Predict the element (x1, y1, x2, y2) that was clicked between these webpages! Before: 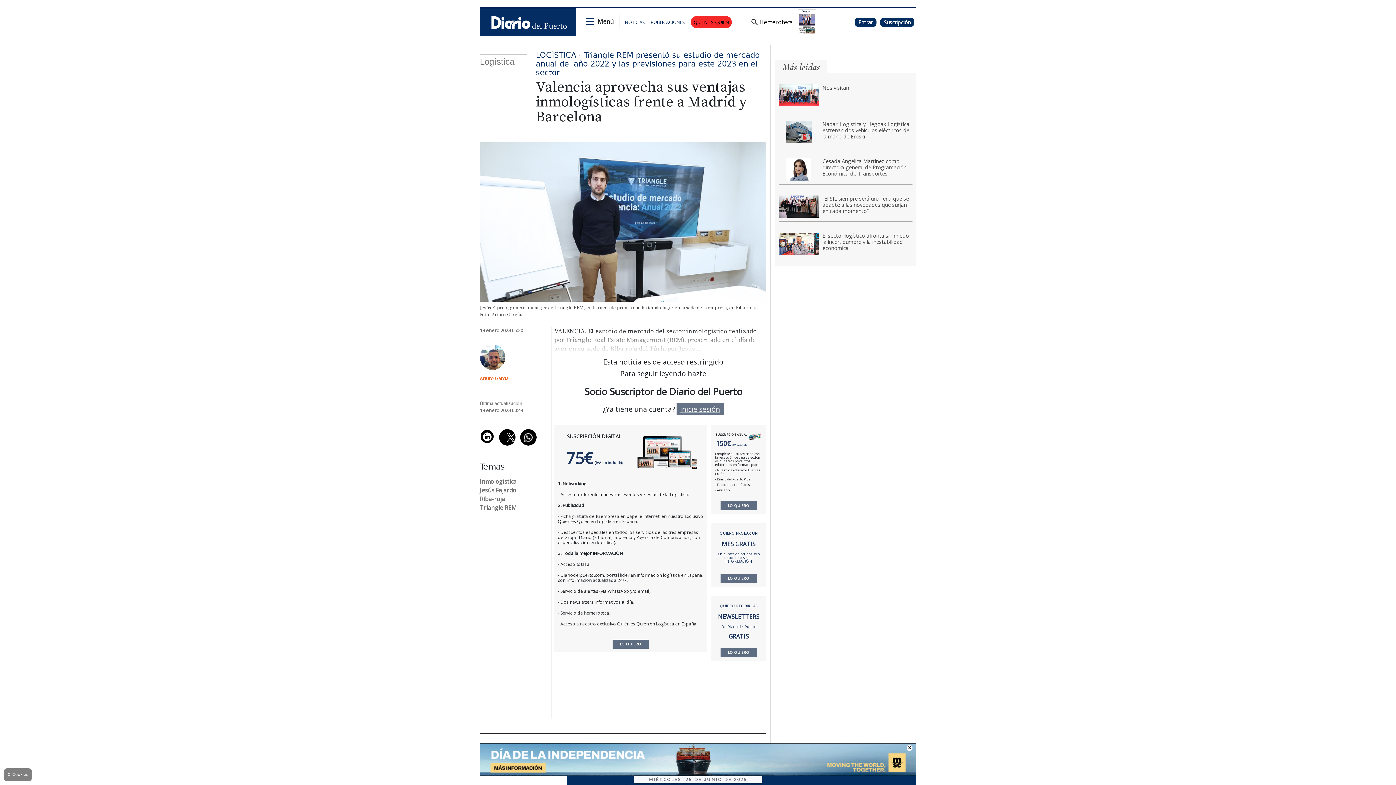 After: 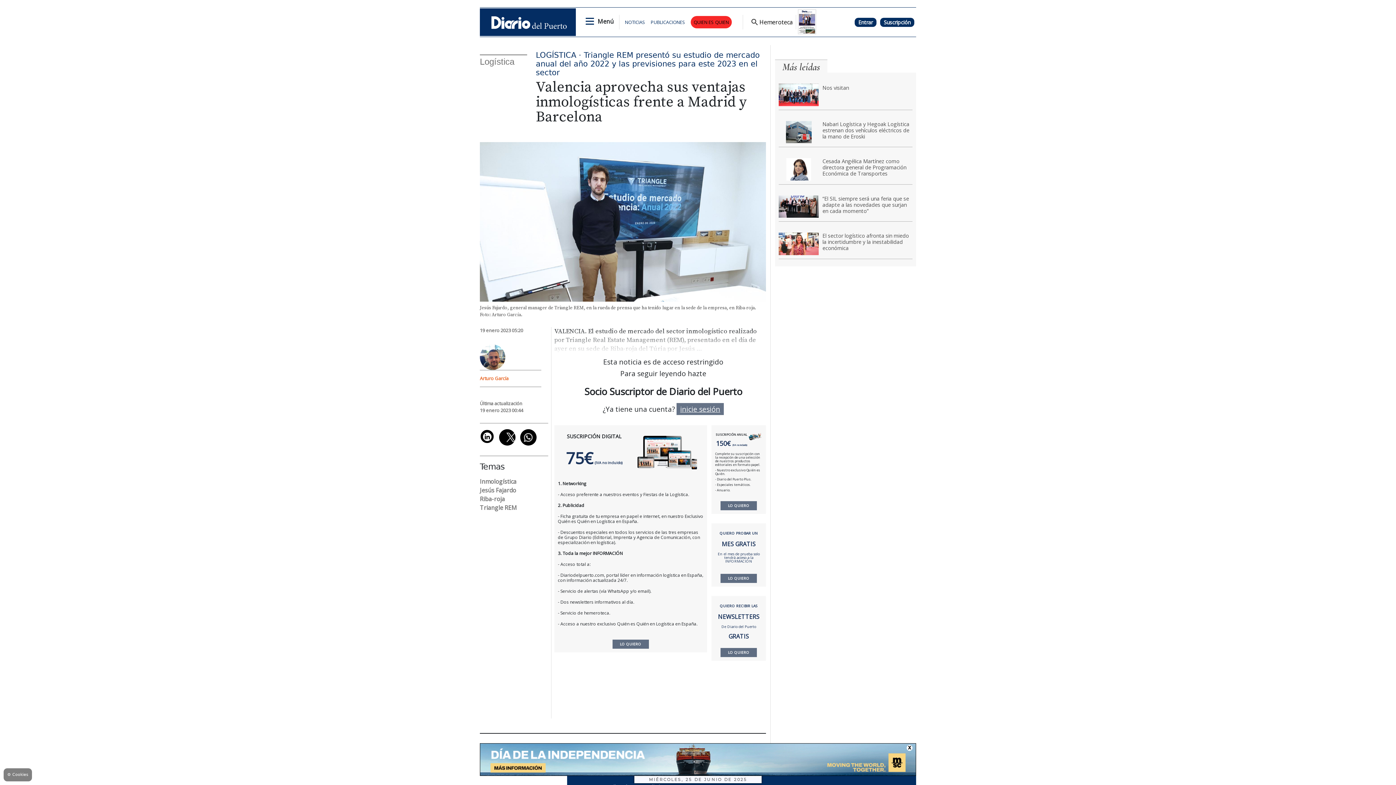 Action: bbox: (690, 15, 732, 28) label: QUIEN ES QUIEN